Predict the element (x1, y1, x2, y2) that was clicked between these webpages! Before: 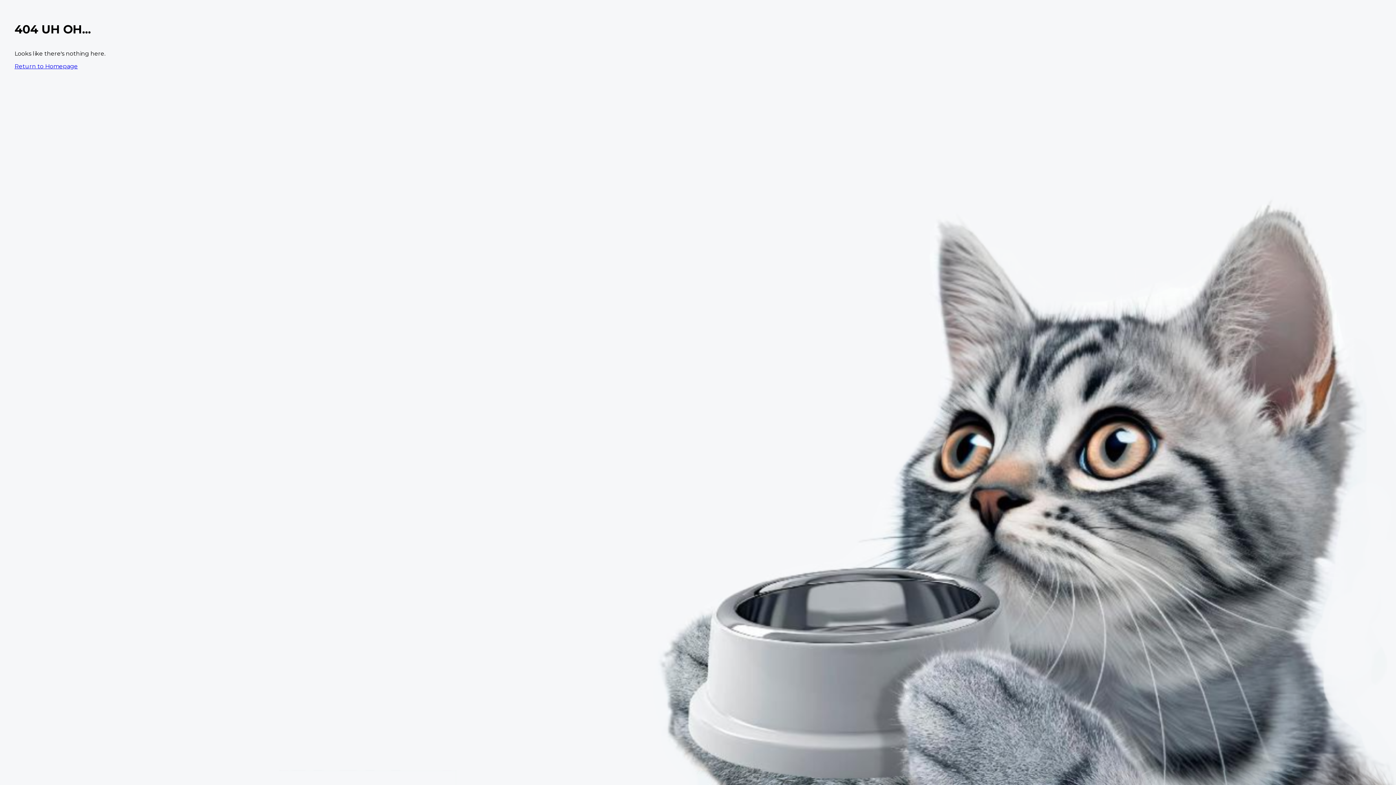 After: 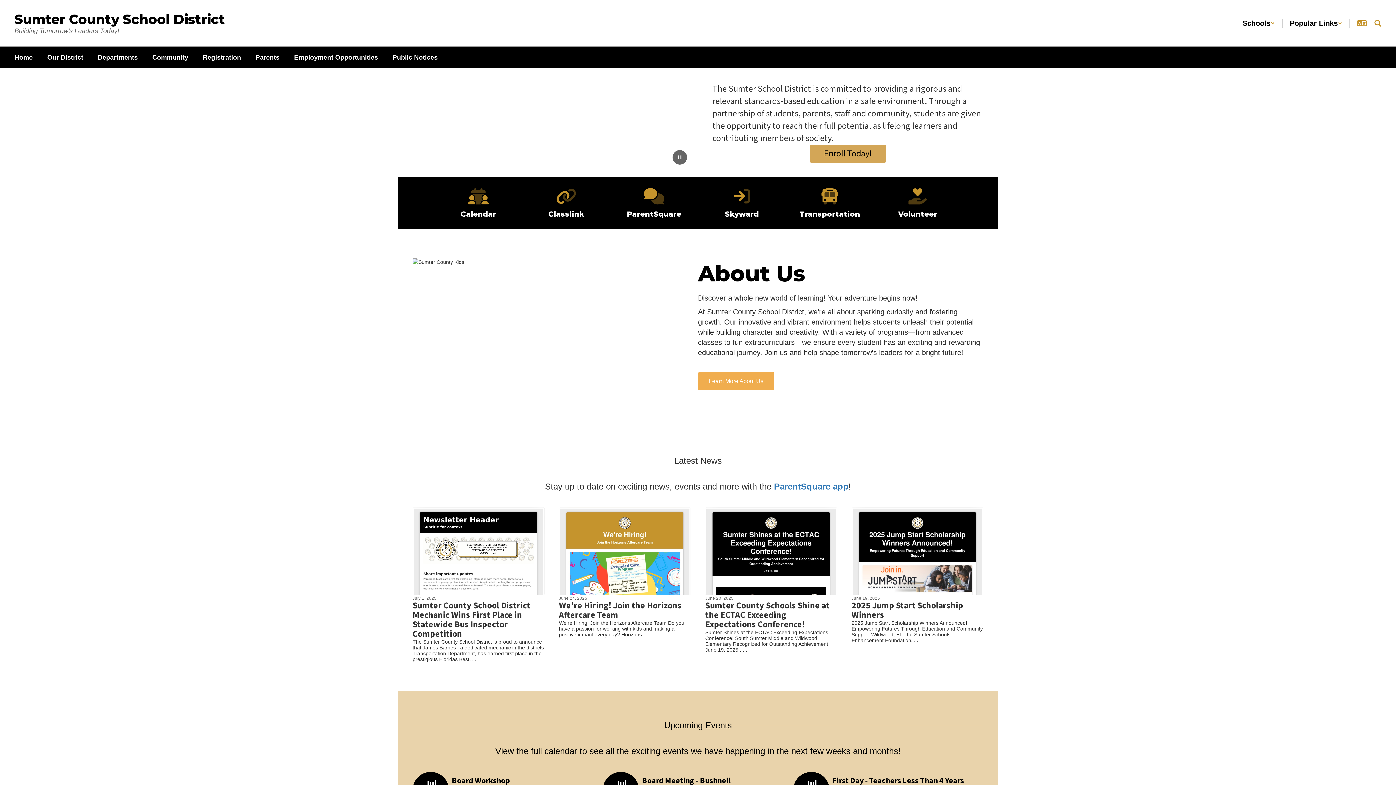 Action: bbox: (14, 62, 77, 69) label: Return to Homepage